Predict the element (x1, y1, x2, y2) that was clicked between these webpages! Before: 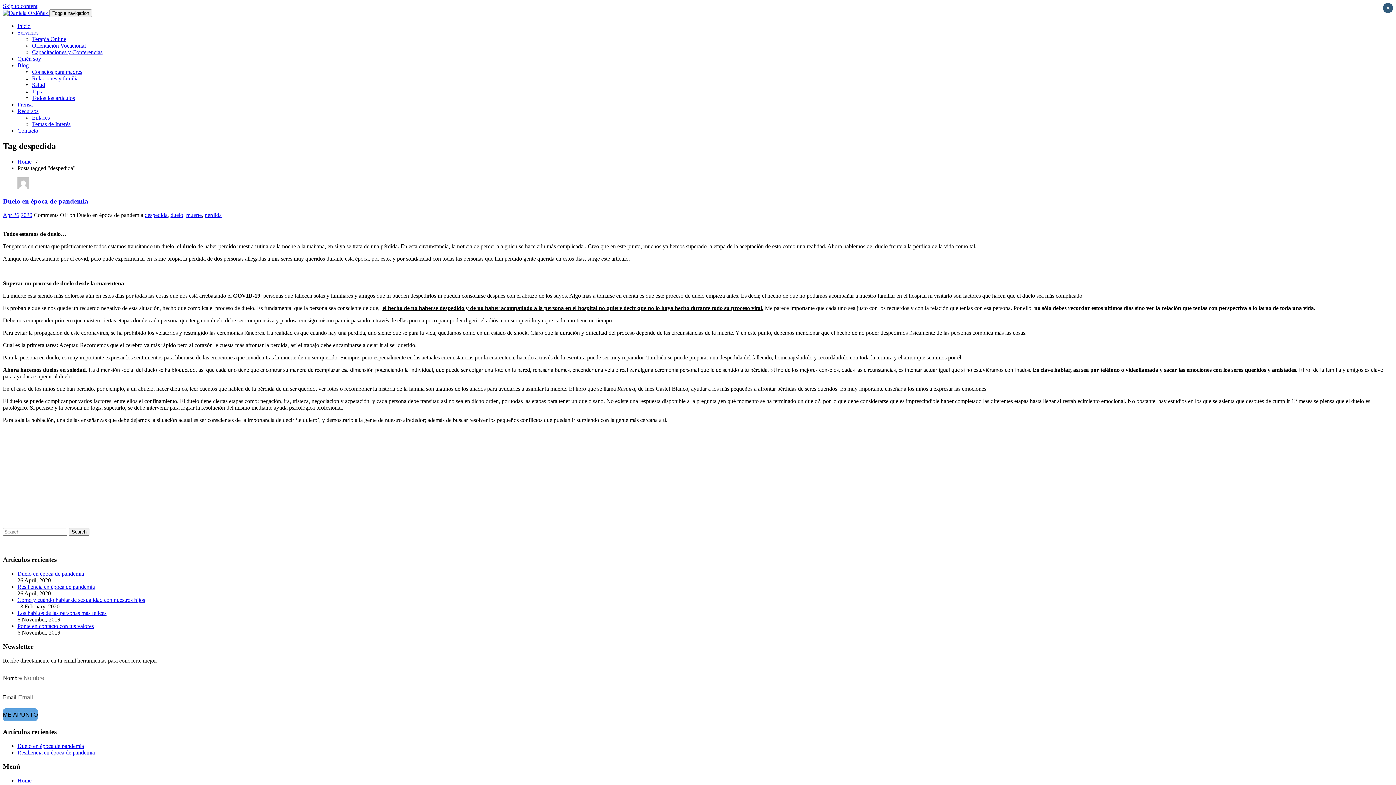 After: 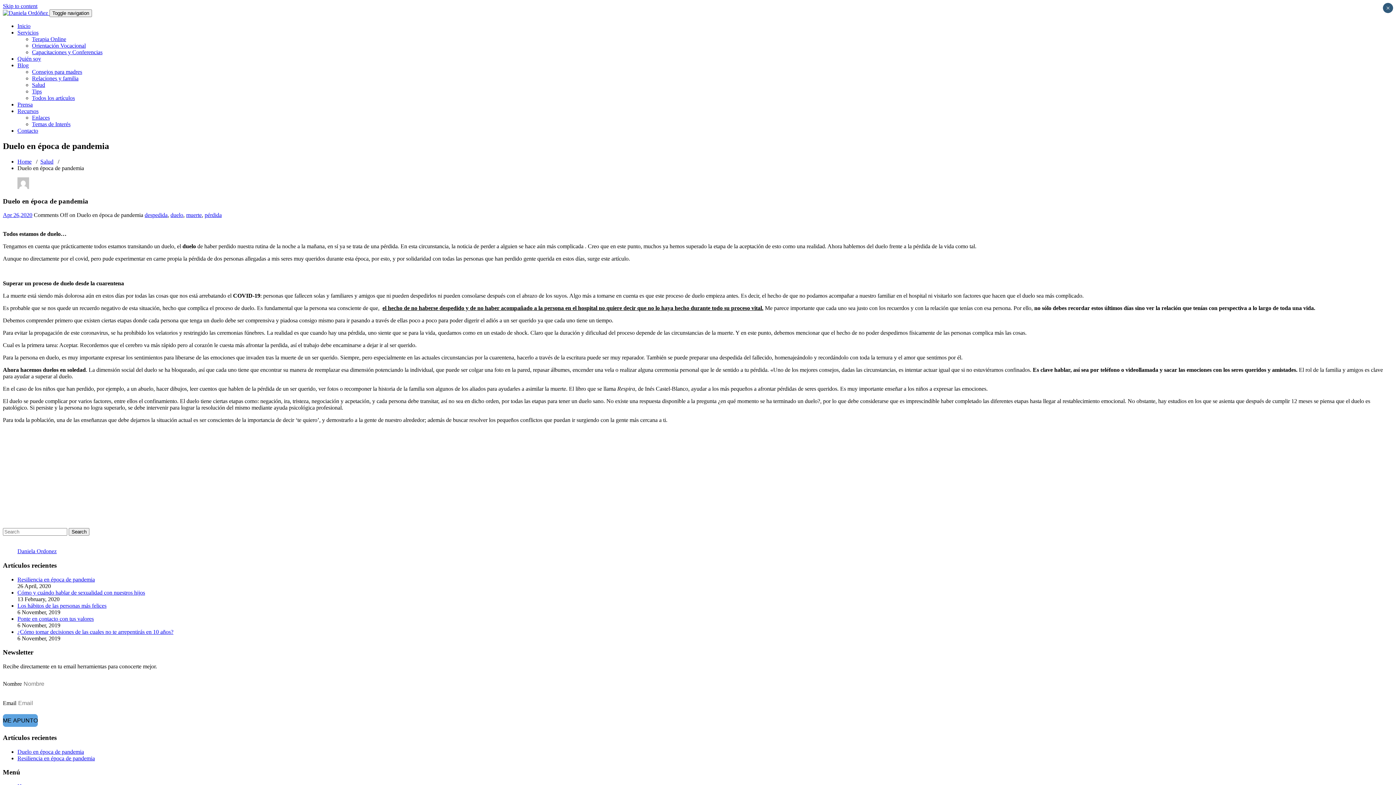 Action: bbox: (17, 570, 84, 576) label: Duelo en época de pandemia